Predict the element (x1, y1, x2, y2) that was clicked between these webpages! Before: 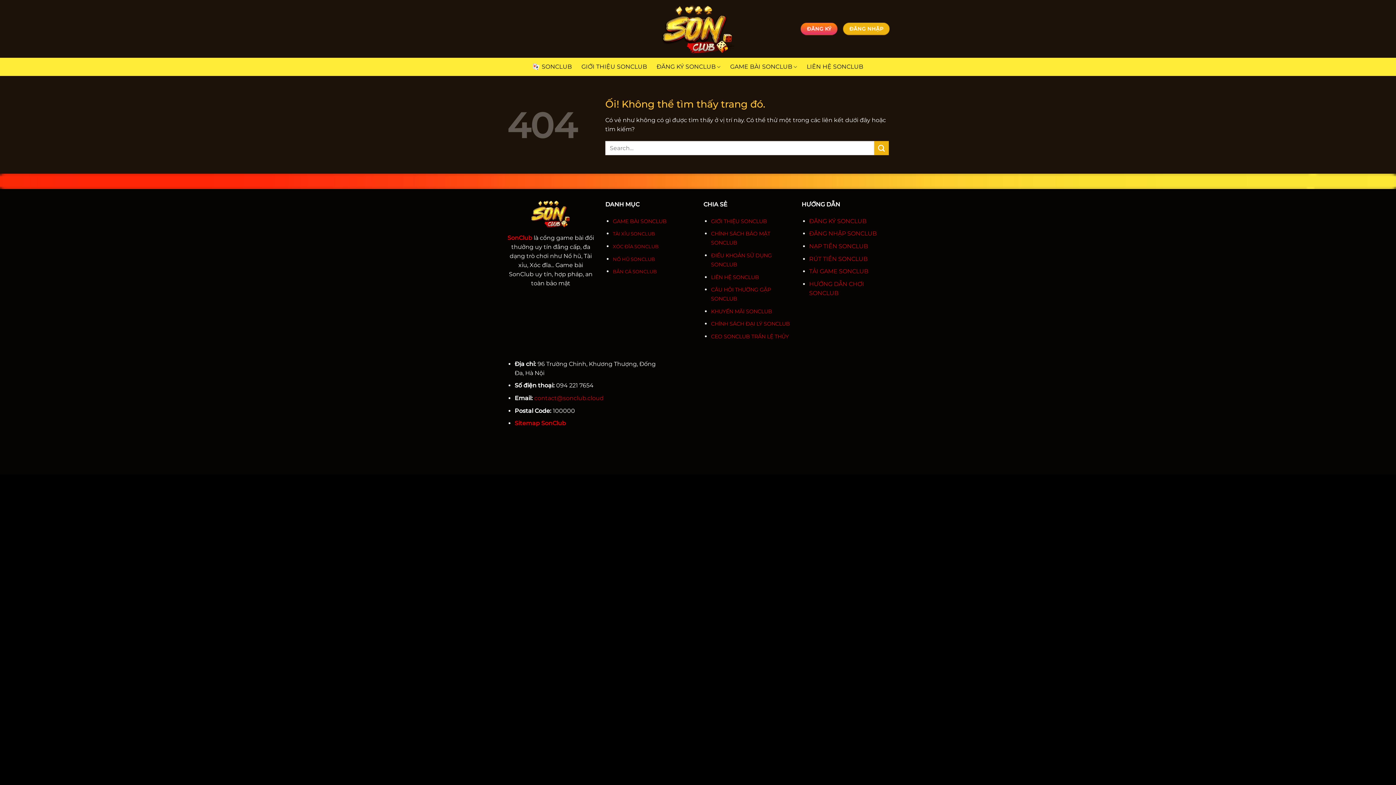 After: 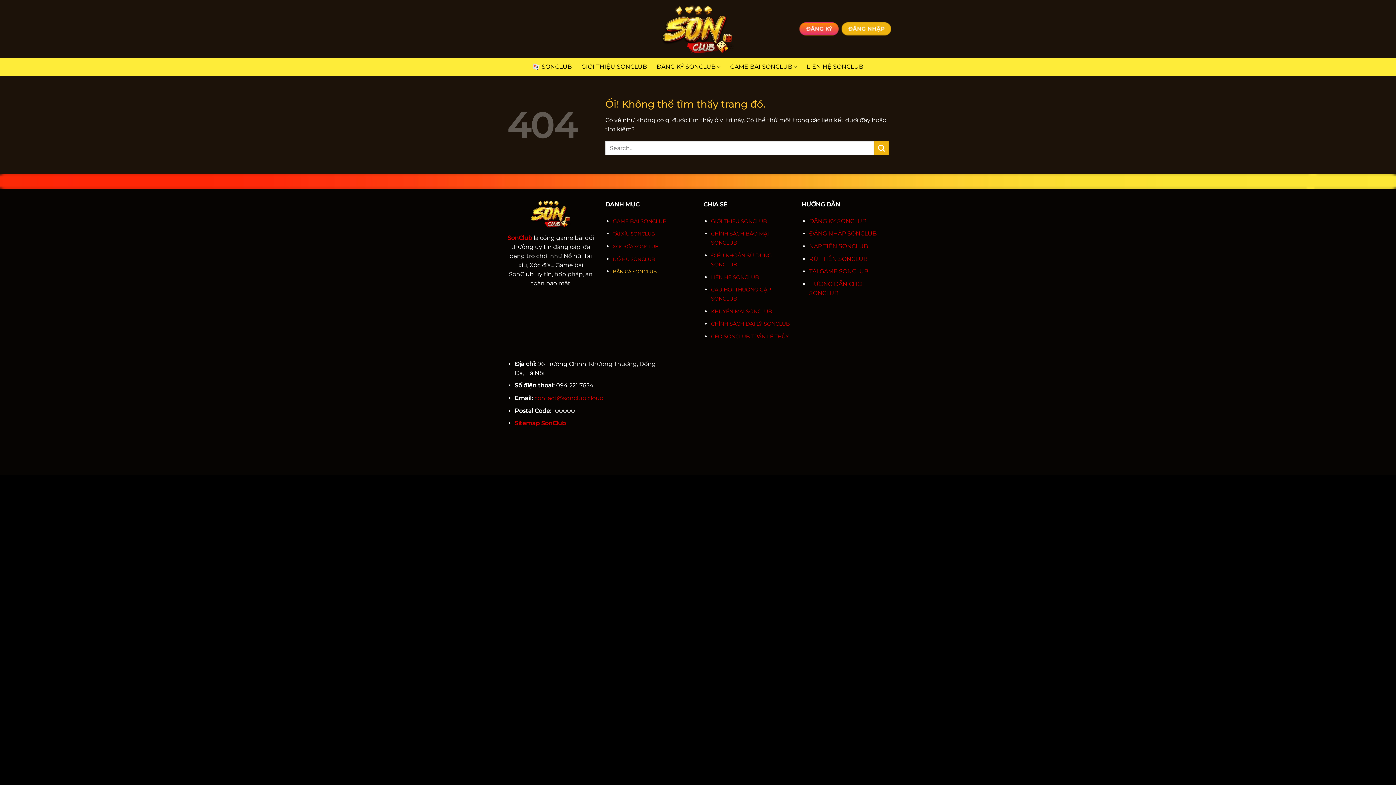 Action: bbox: (613, 268, 657, 274) label: BẮN CÁ SONCLUB